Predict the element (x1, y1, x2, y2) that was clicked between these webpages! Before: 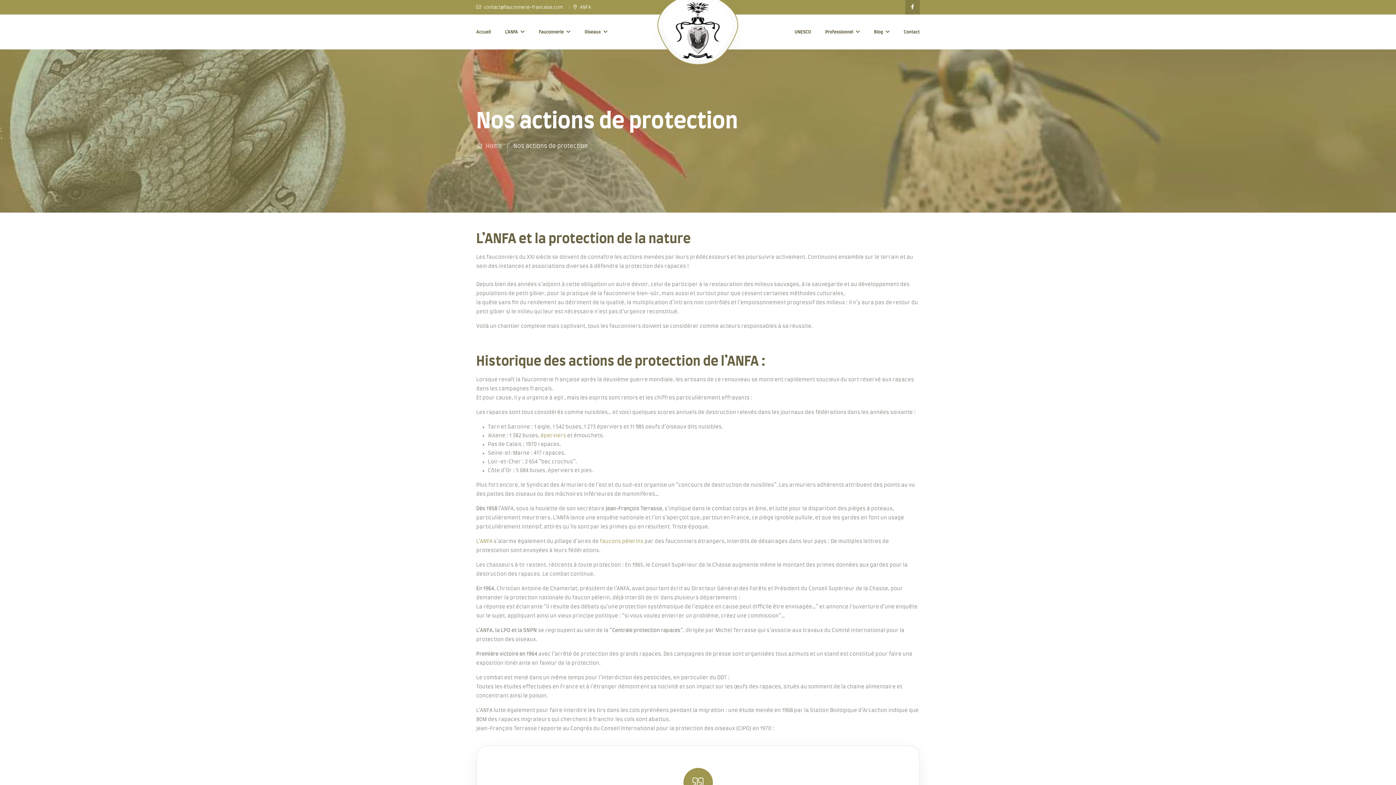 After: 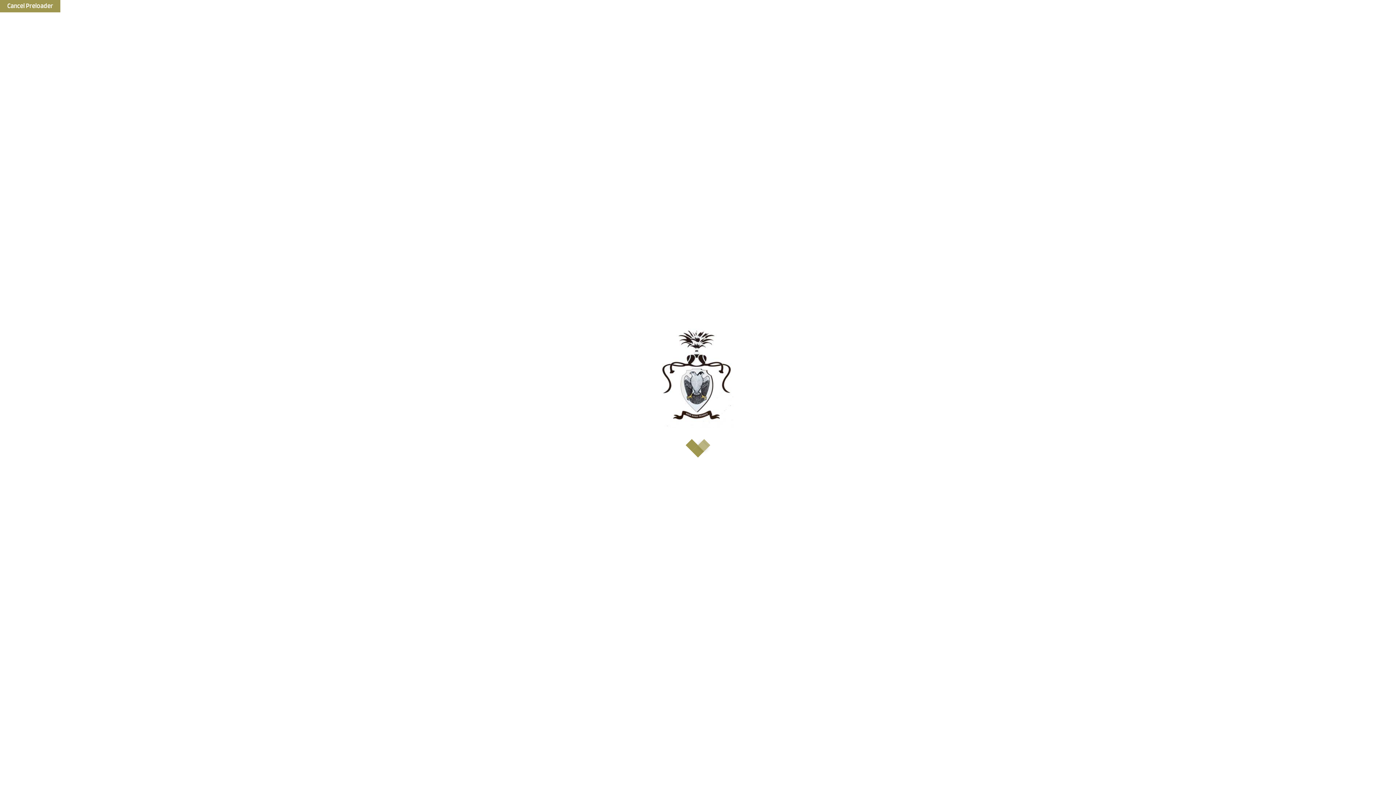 Action: bbox: (476, 14, 490, 49) label: Accueil